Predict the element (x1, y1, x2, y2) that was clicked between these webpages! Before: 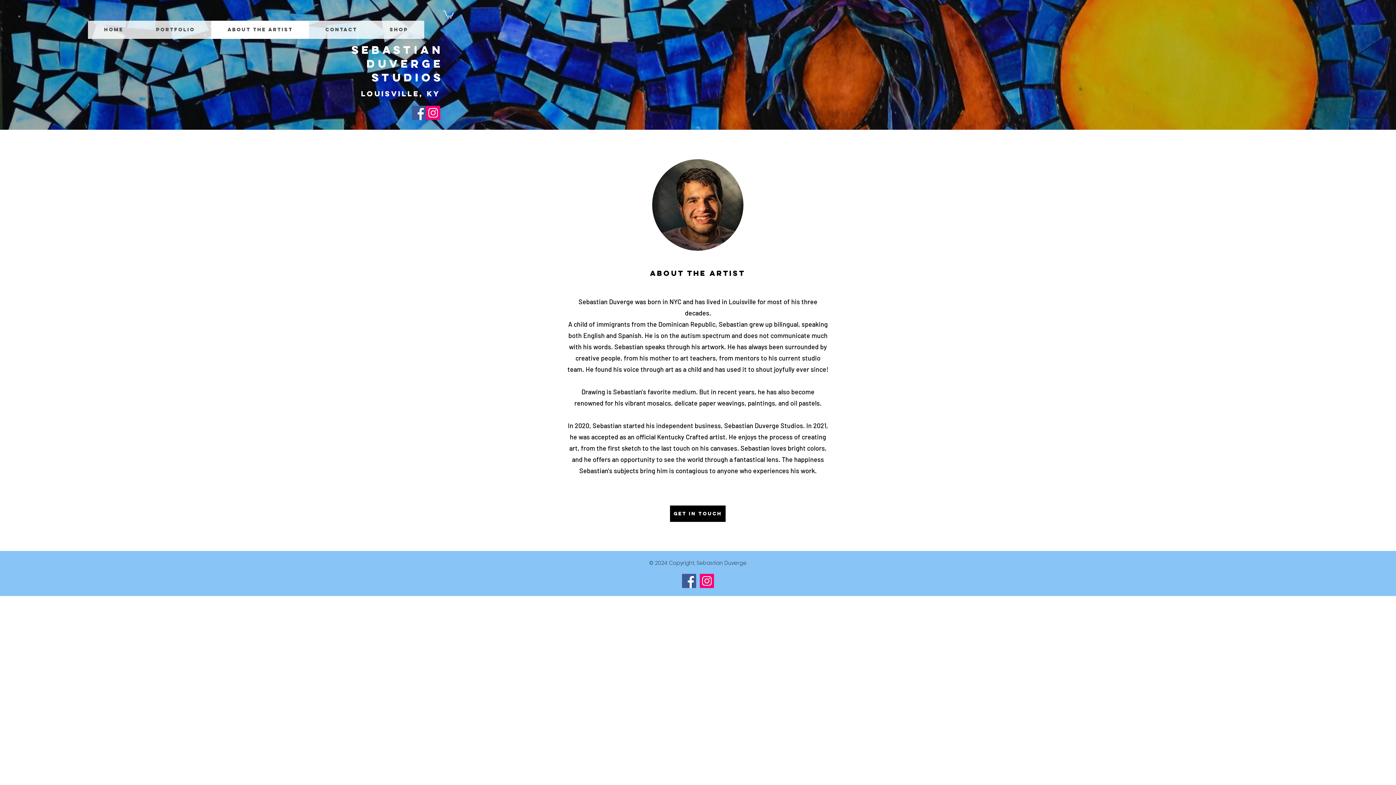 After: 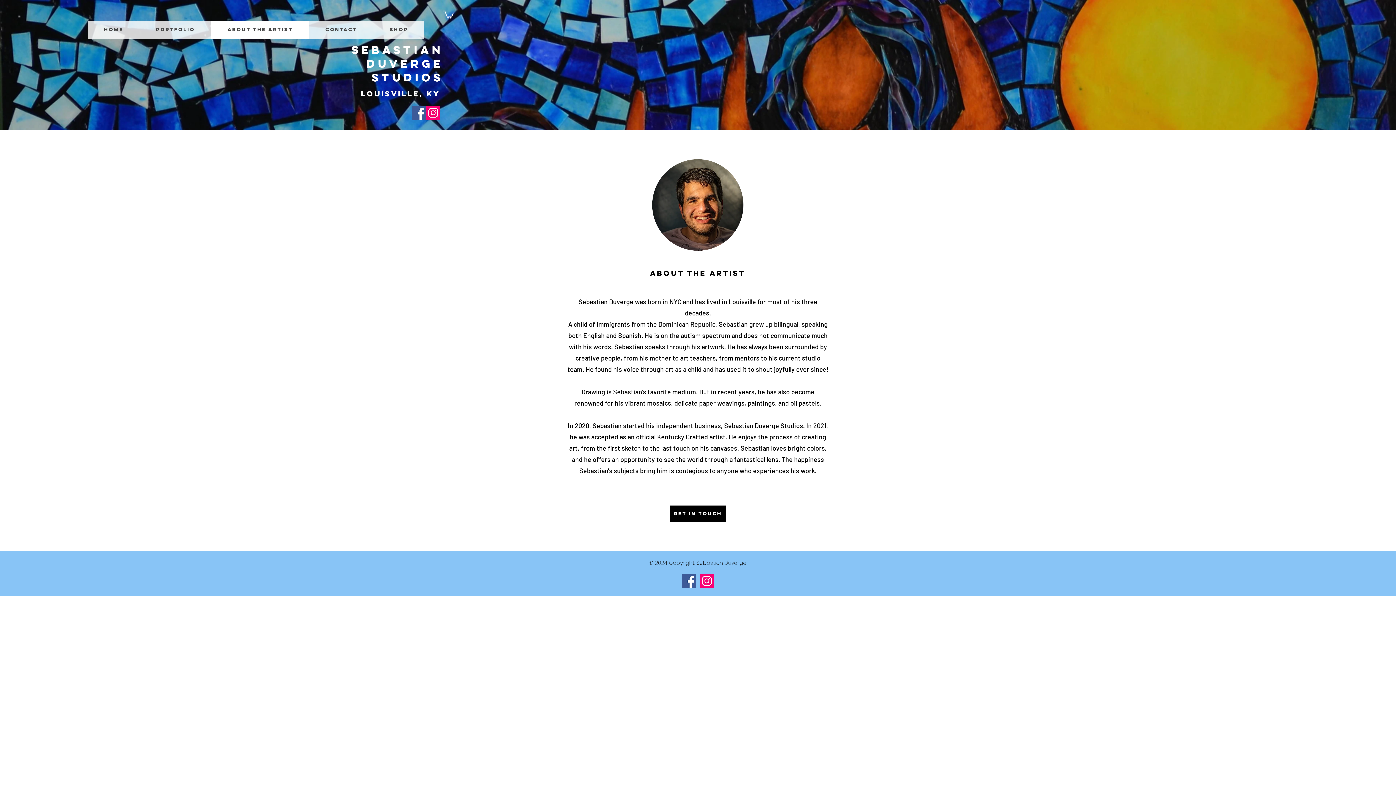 Action: label: Facebook bbox: (412, 105, 426, 120)